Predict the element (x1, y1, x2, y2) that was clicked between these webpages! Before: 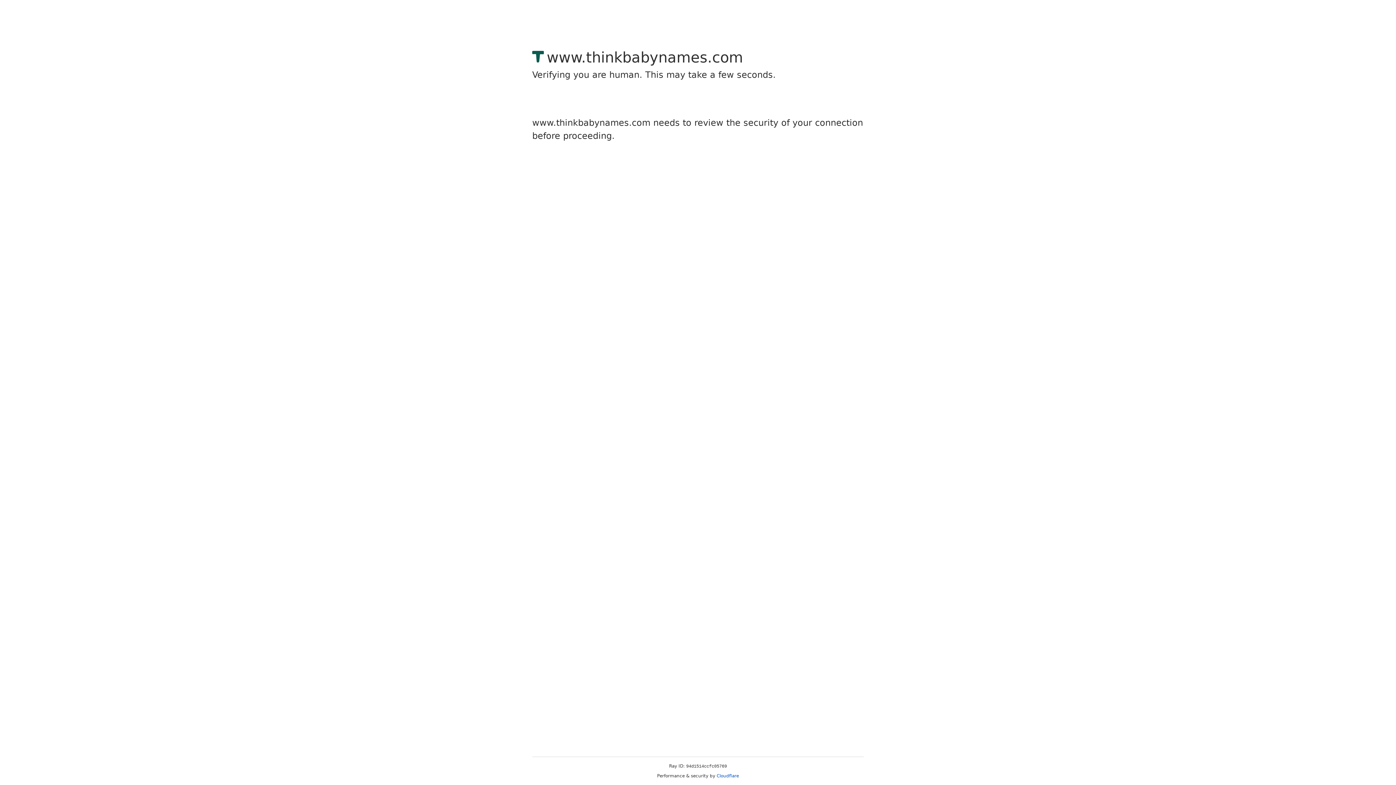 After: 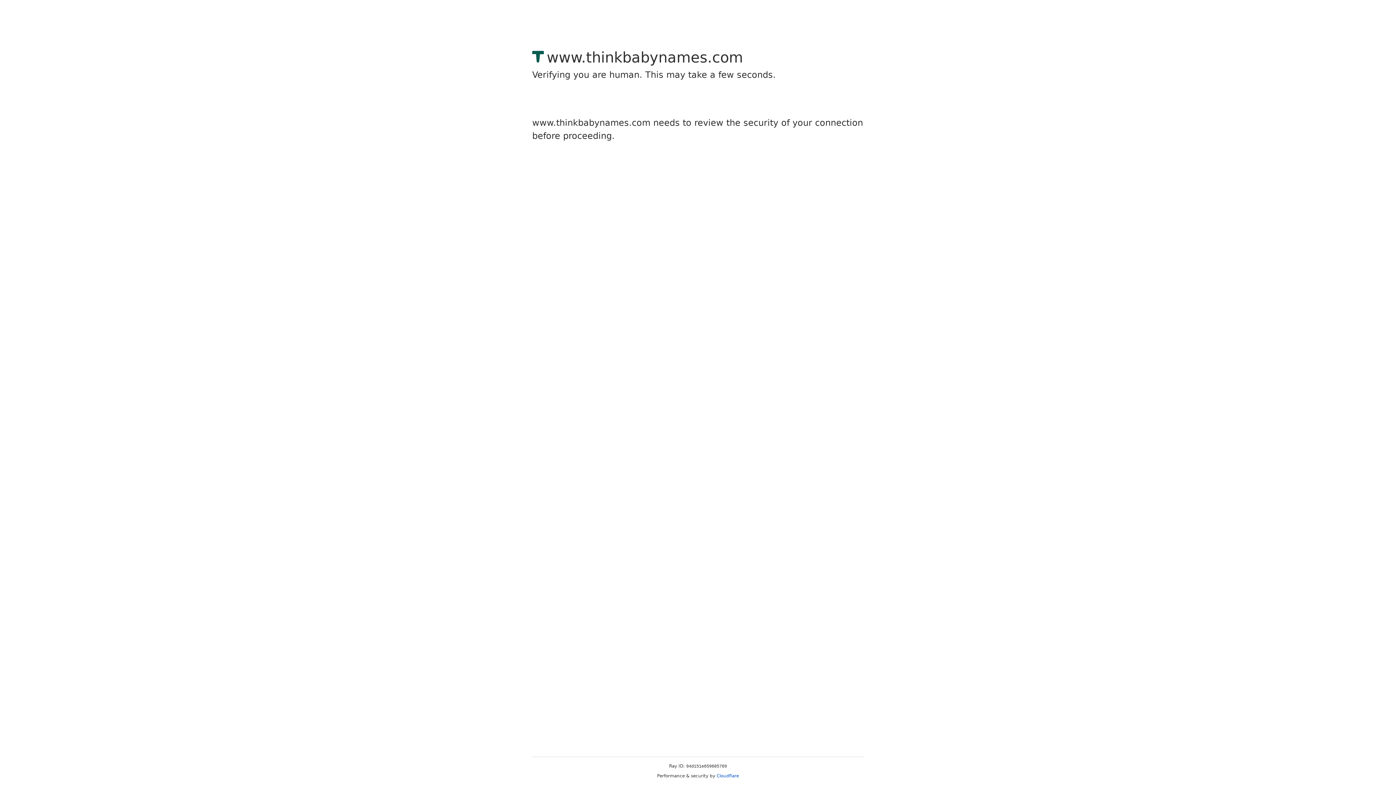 Action: label: Cloudflare bbox: (716, 773, 739, 778)